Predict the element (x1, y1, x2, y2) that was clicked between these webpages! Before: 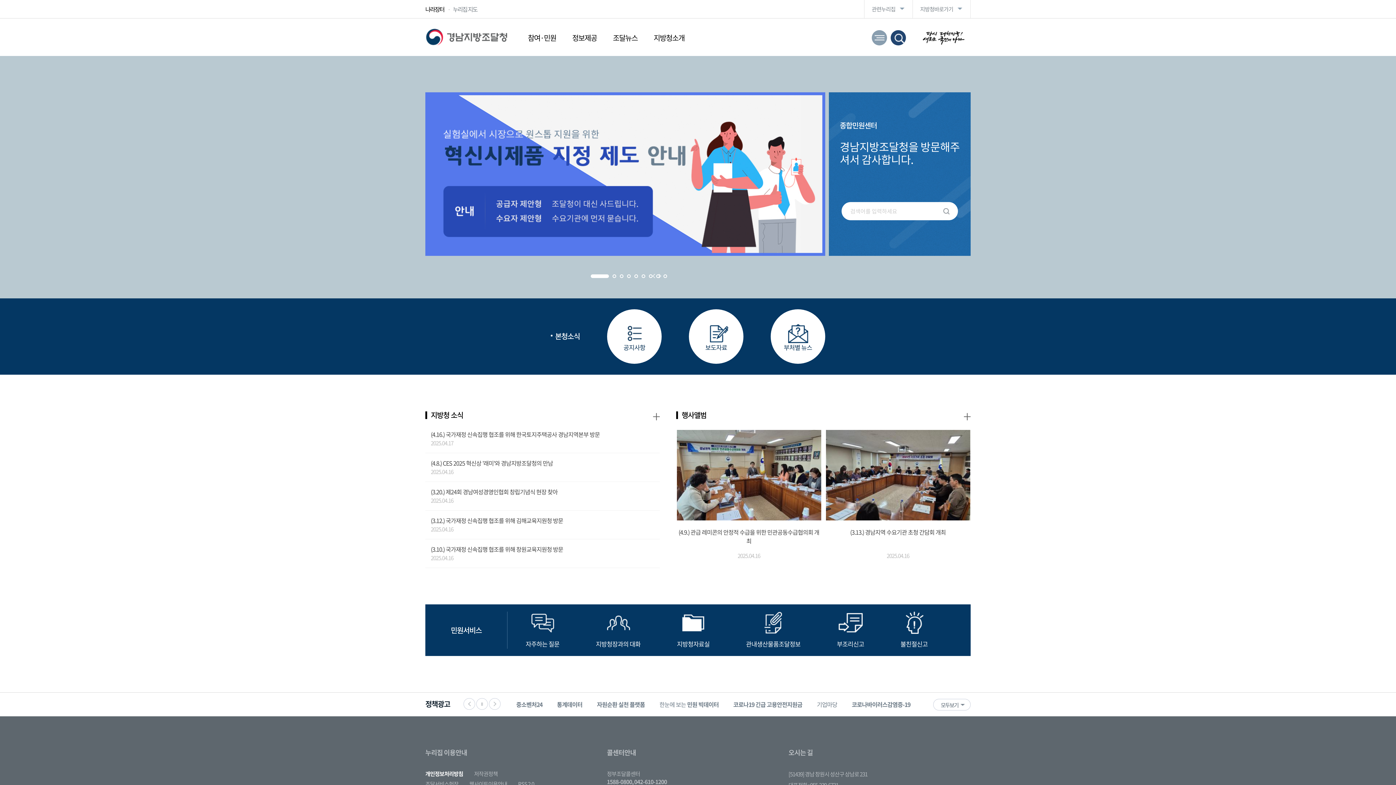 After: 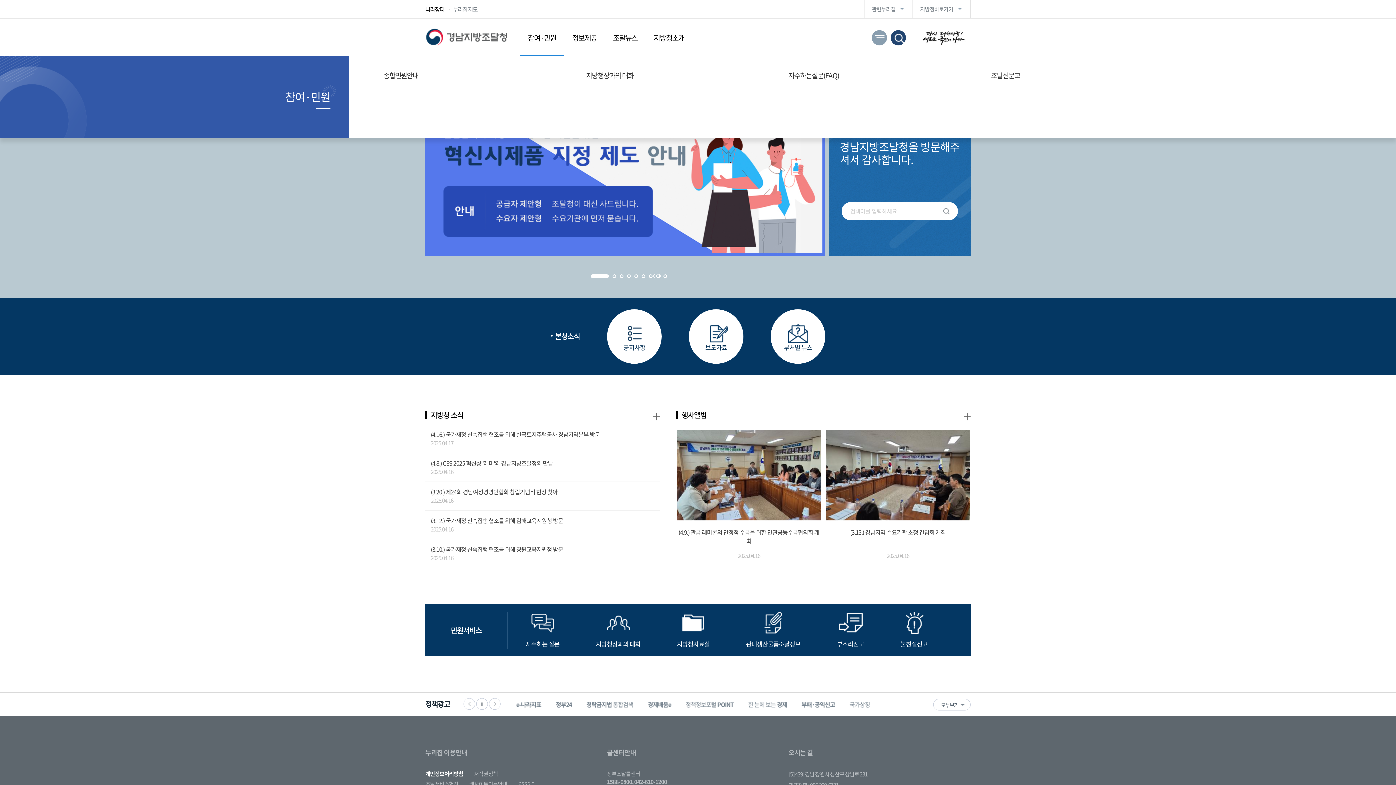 Action: label: 참여·민원 bbox: (520, 19, 564, 56)